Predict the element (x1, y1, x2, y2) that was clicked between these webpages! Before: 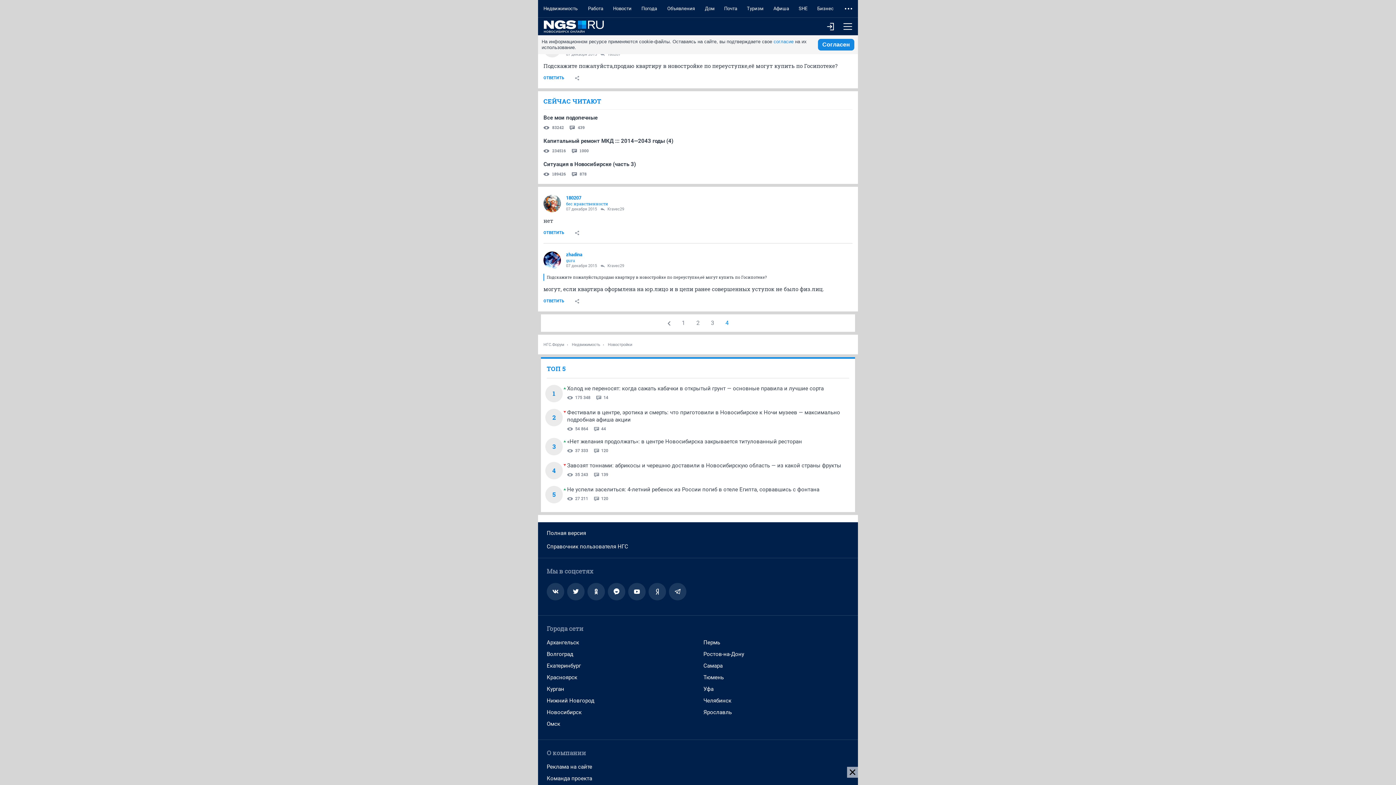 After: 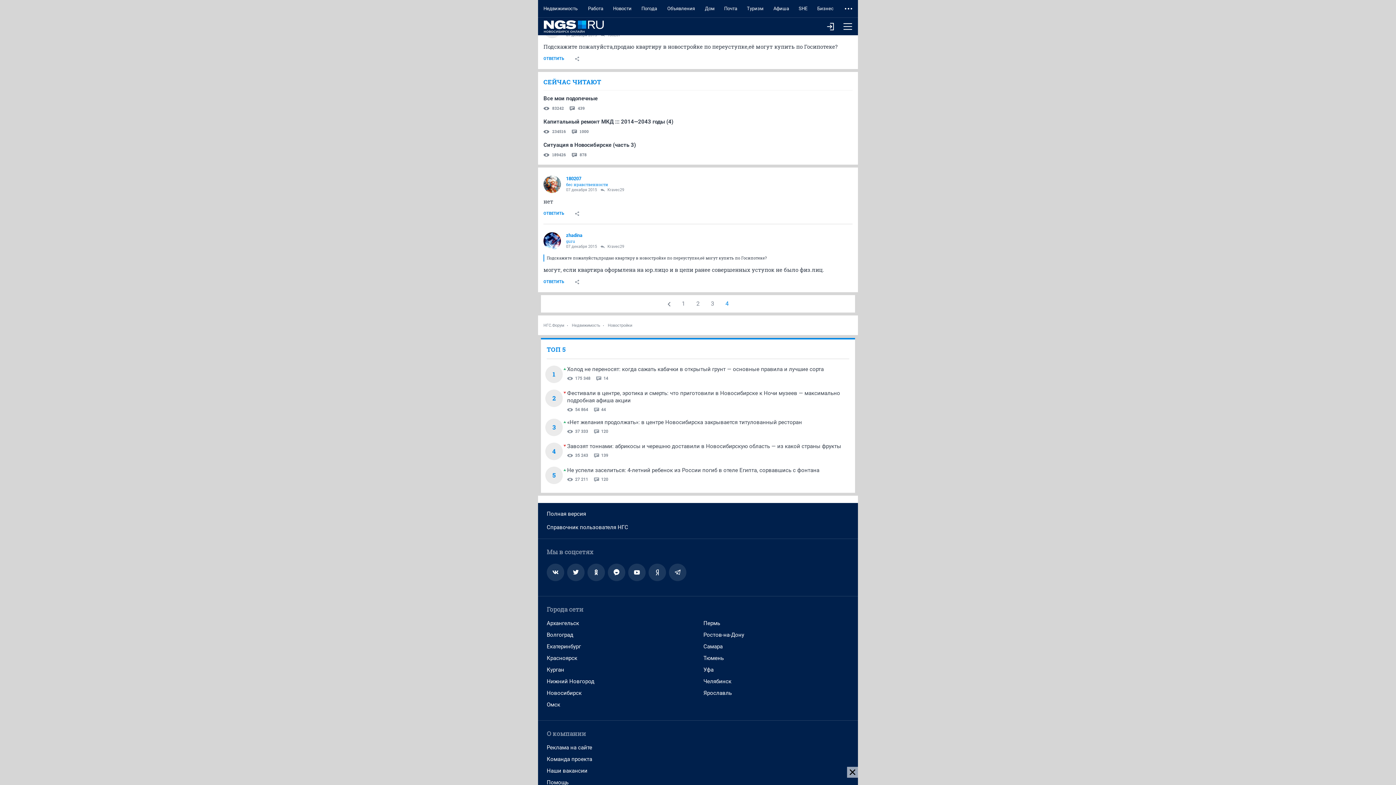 Action: label: Не успели заселиться: 4-летний ребенок из России погиб в отеле Египта, сорвавшись с фонтана bbox: (567, 486, 819, 493)